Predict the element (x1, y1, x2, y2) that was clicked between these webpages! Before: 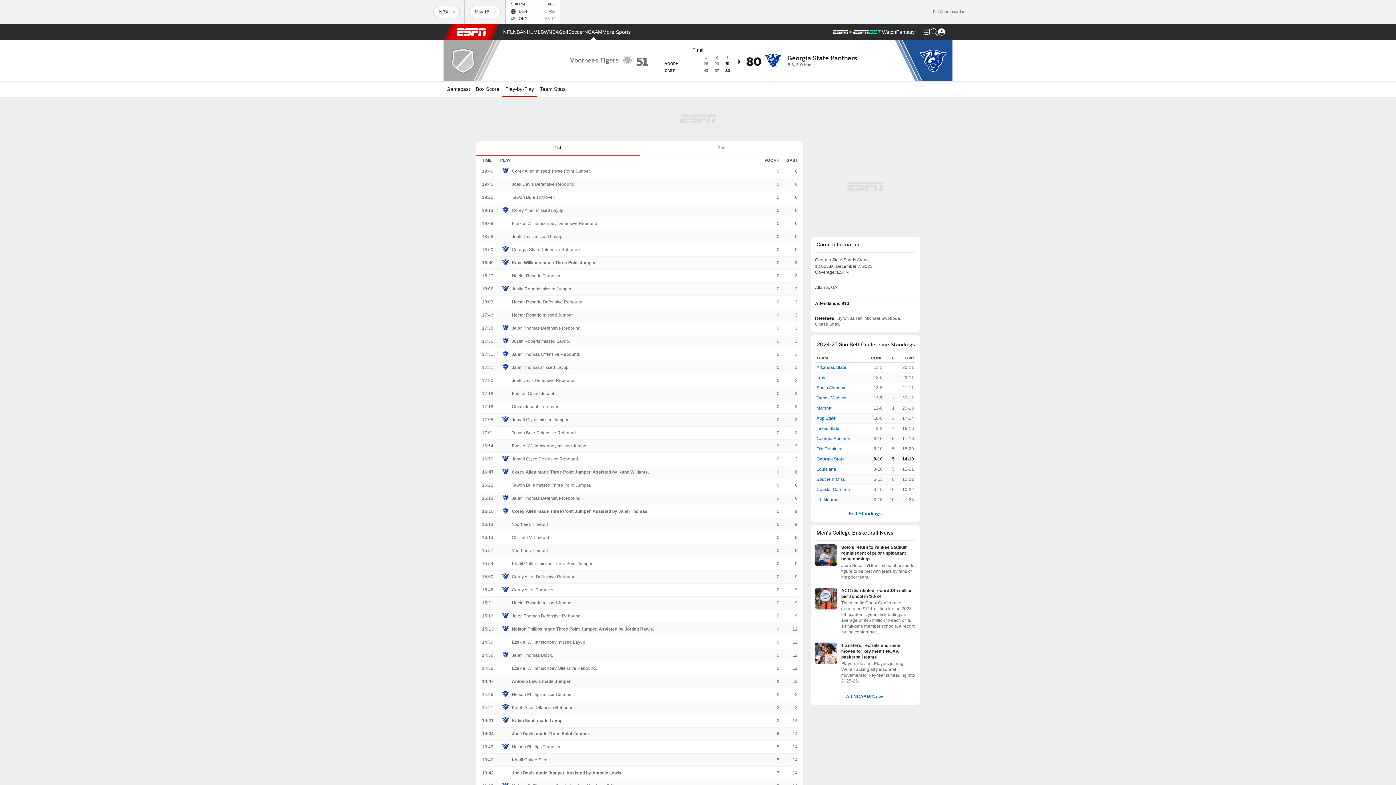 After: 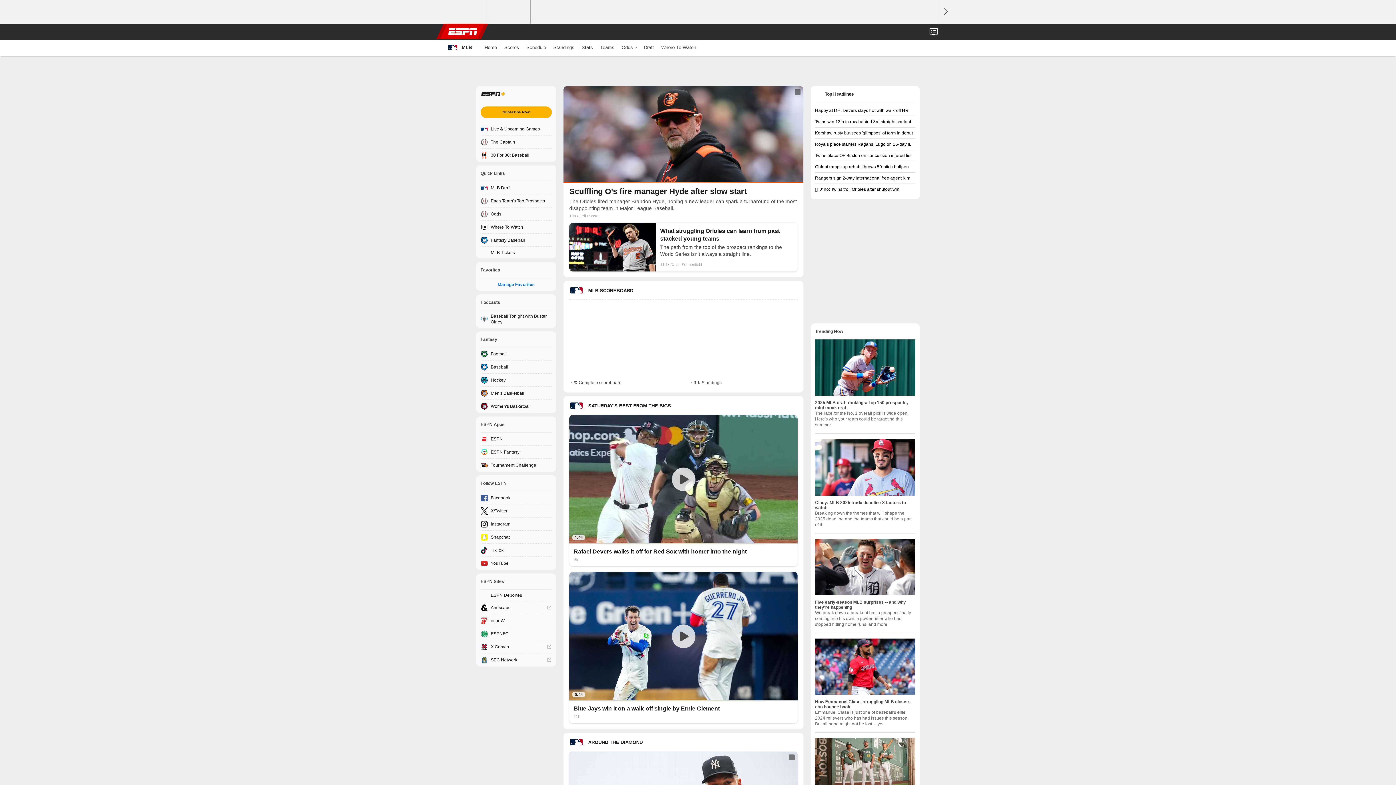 Action: bbox: (533, 24, 544, 40) label: ESPN MLB Home Page